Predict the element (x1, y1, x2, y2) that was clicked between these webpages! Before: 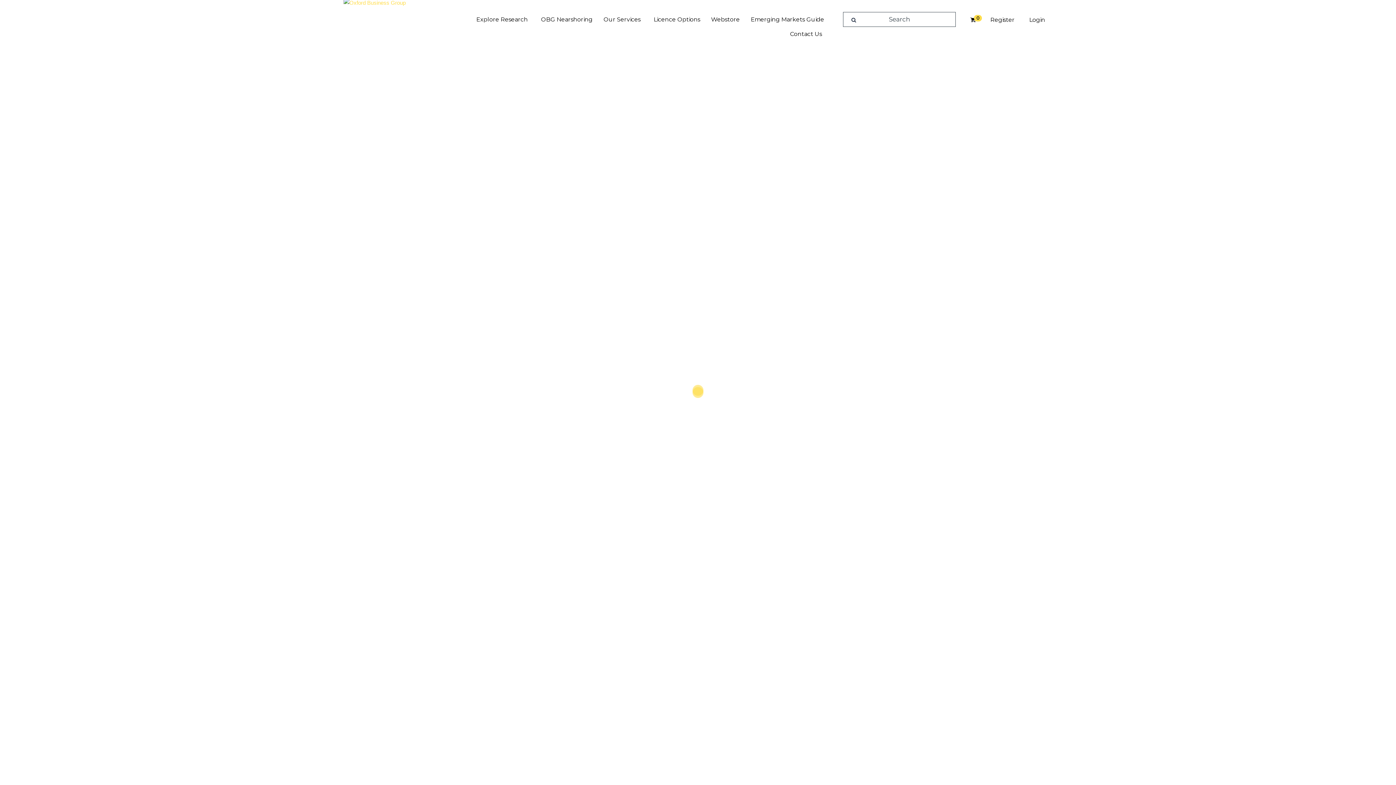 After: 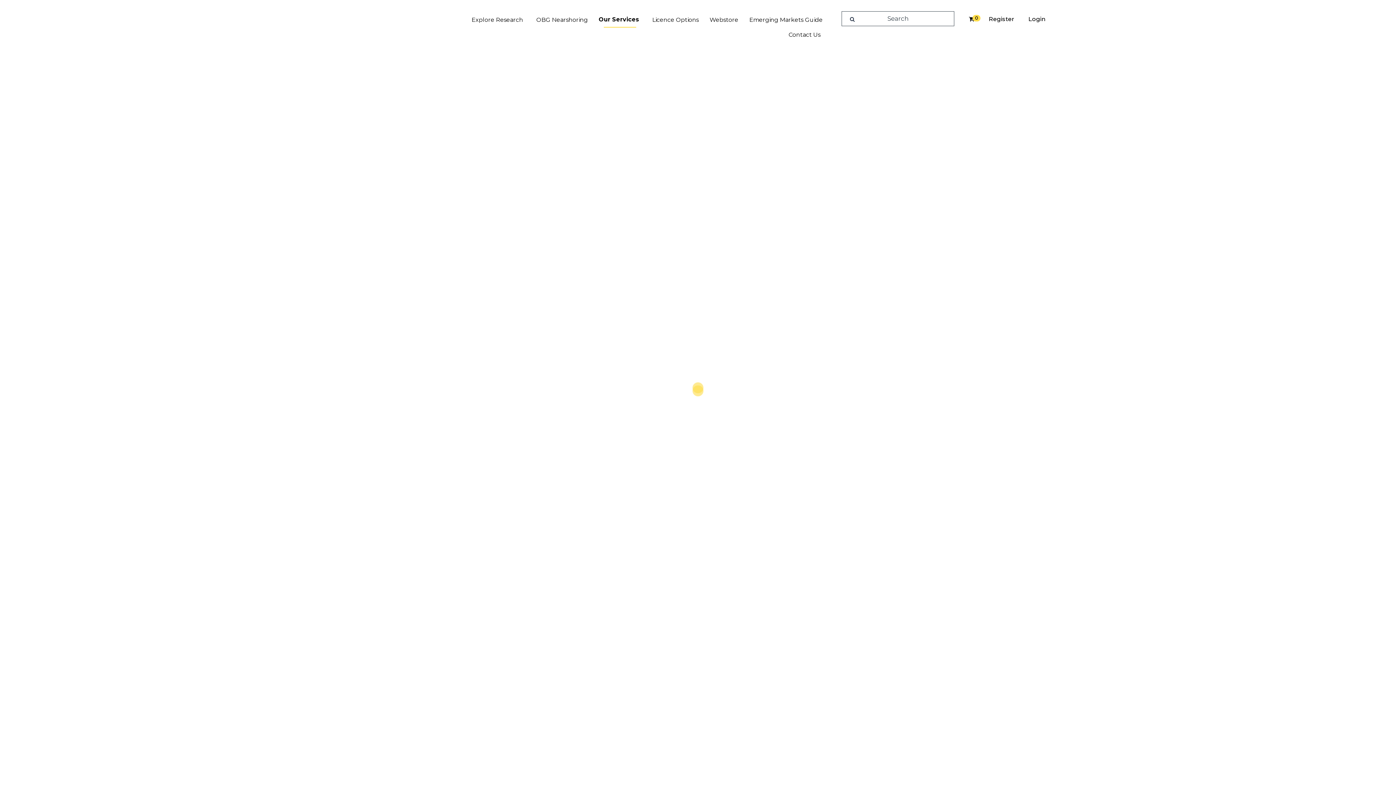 Action: bbox: (598, 12, 648, 26) label: Our Services